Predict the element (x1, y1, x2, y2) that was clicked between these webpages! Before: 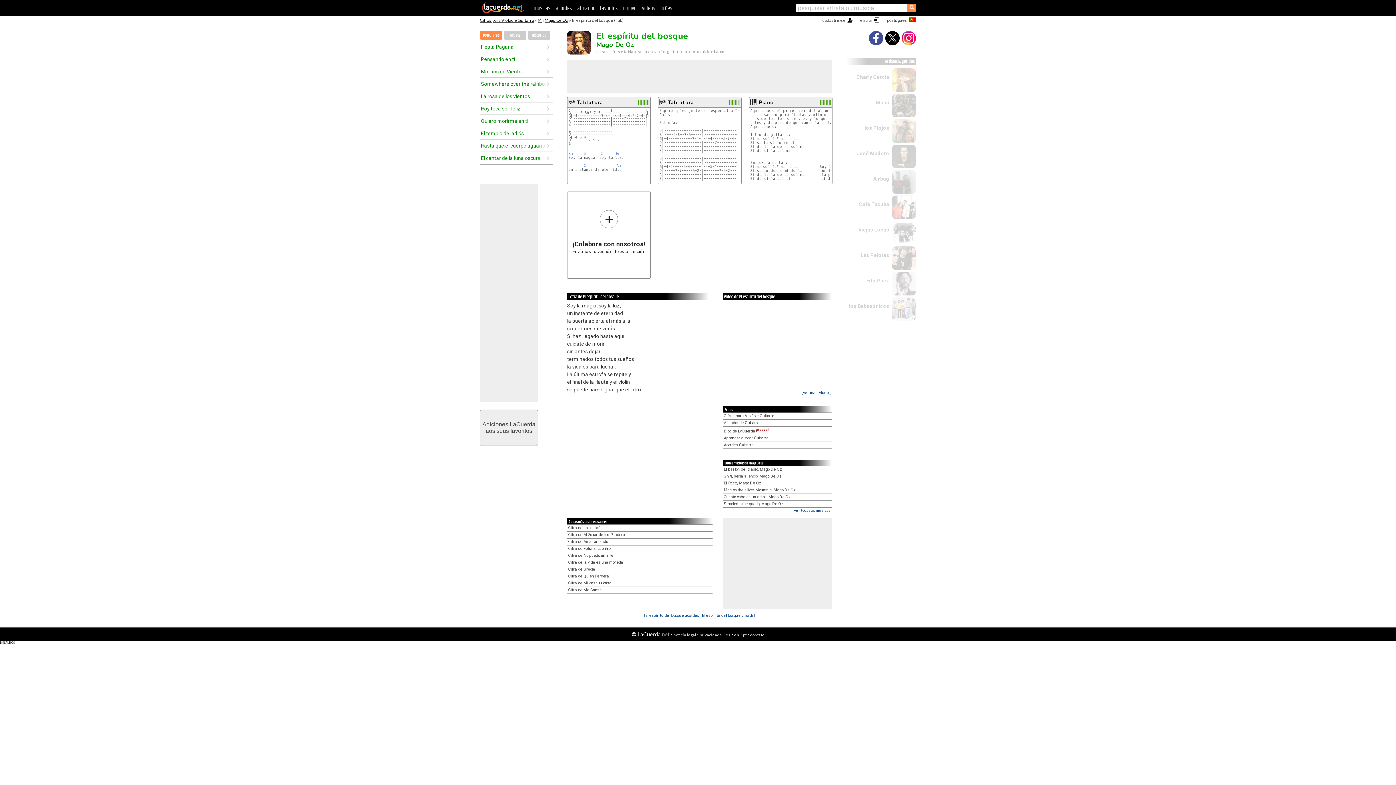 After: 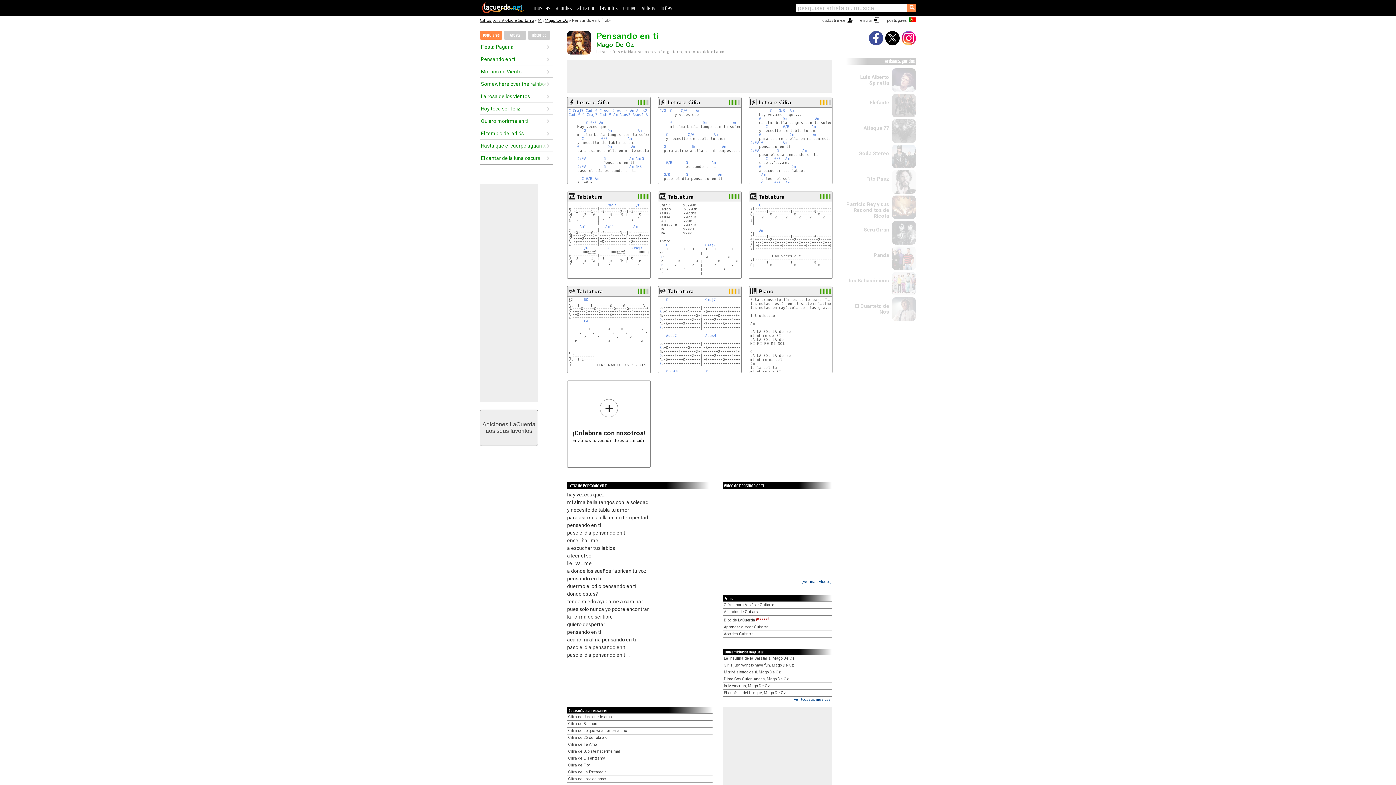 Action: label: Pensando en ti bbox: (481, 55, 546, 63)